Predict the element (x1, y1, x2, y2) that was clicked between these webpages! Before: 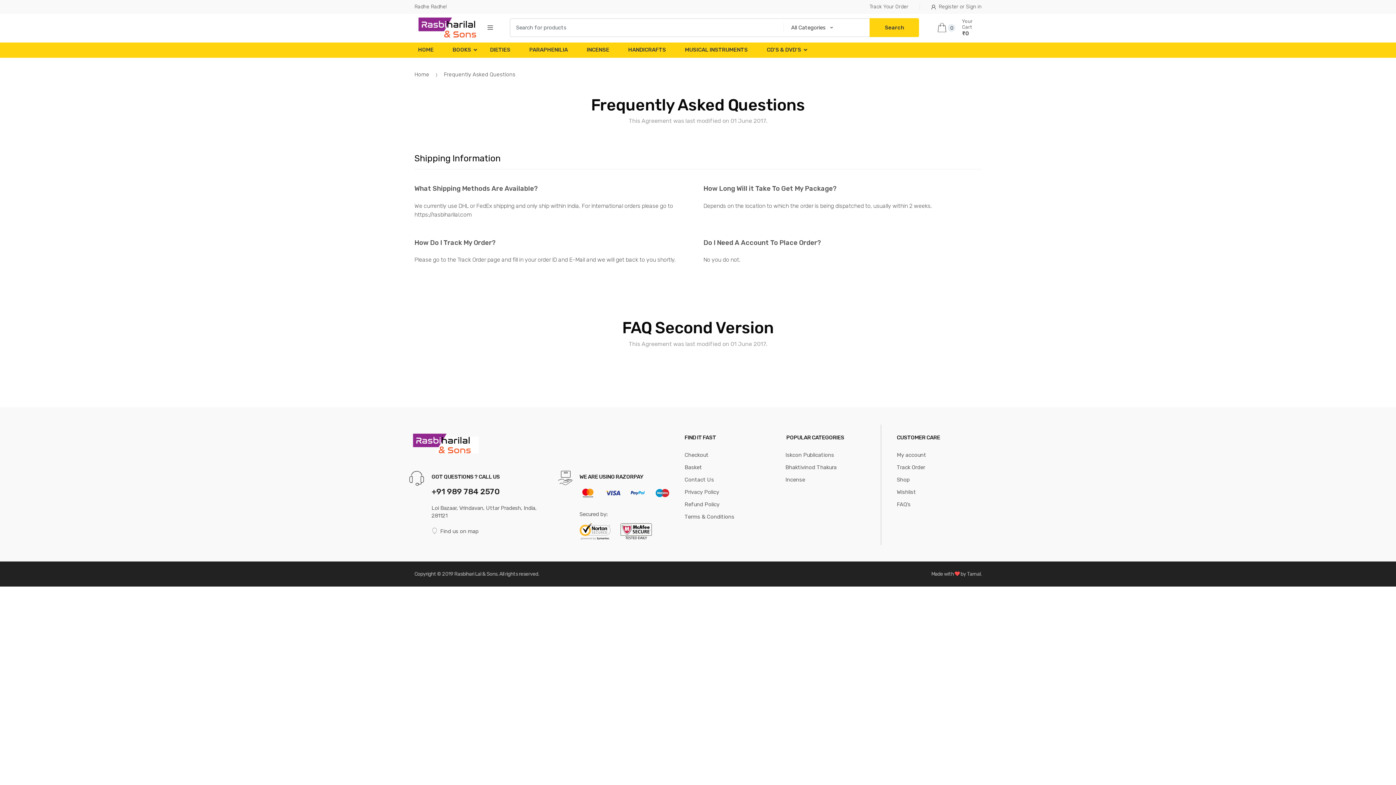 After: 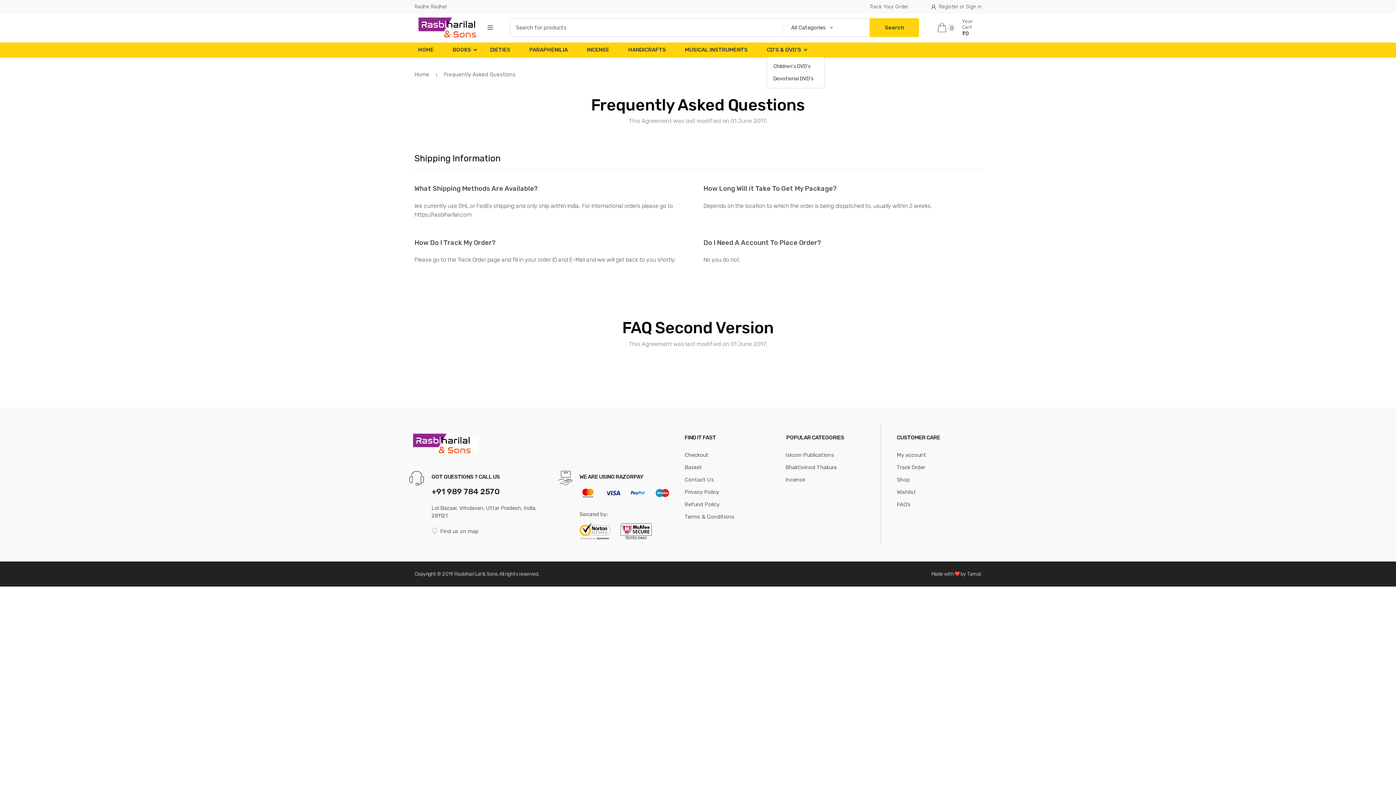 Action: bbox: (766, 46, 801, 53) label: CD’S & DVD’S